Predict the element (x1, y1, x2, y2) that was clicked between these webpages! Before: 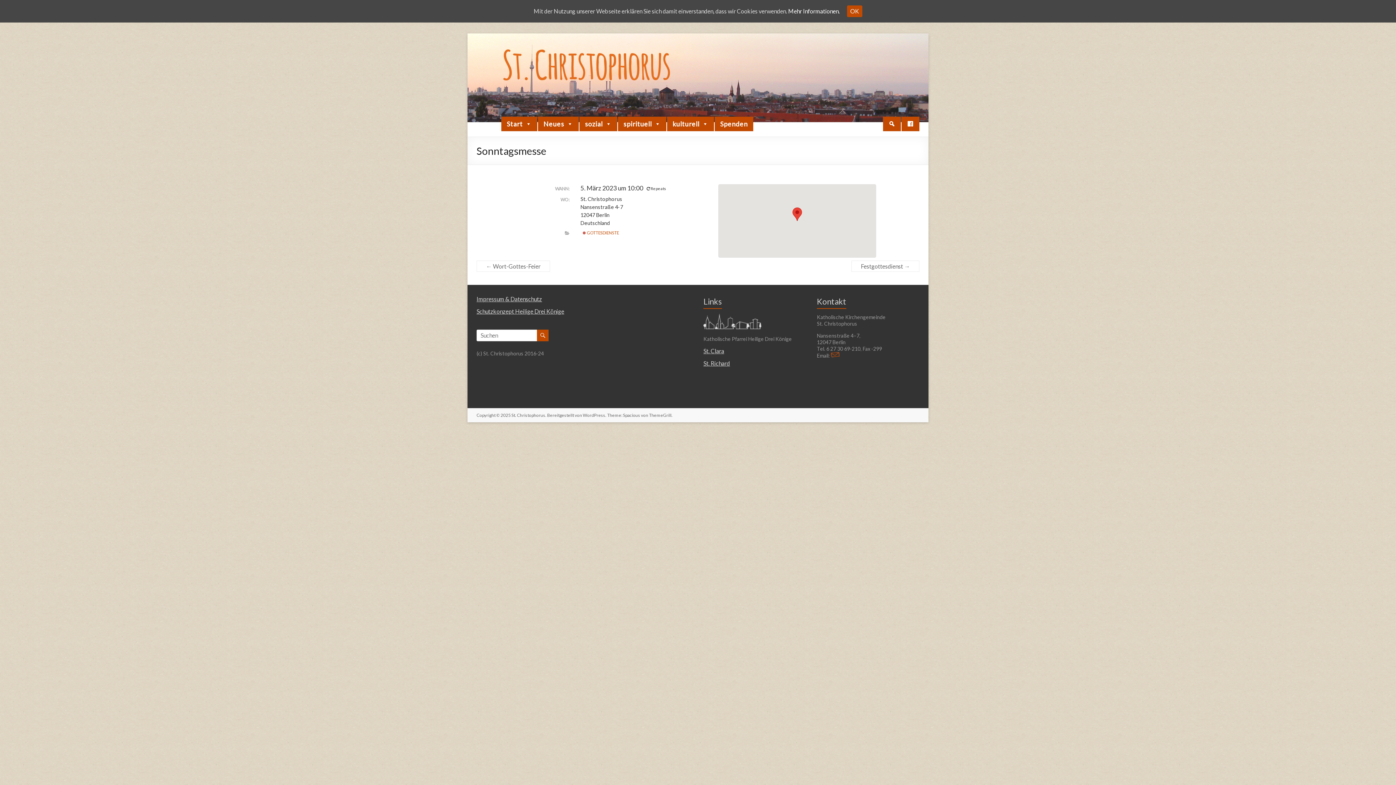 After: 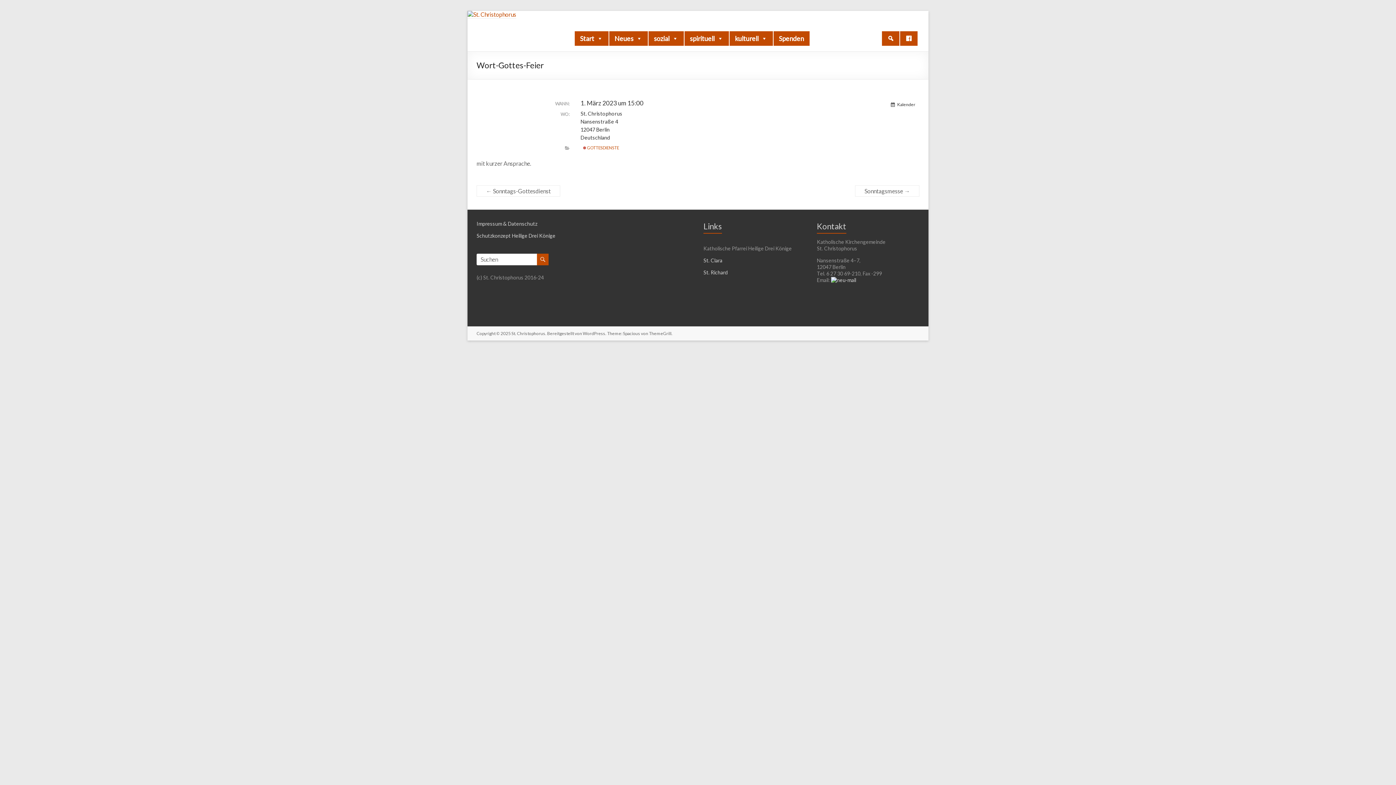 Action: bbox: (476, 260, 550, 271) label: ← Wort-Gottes-Feier